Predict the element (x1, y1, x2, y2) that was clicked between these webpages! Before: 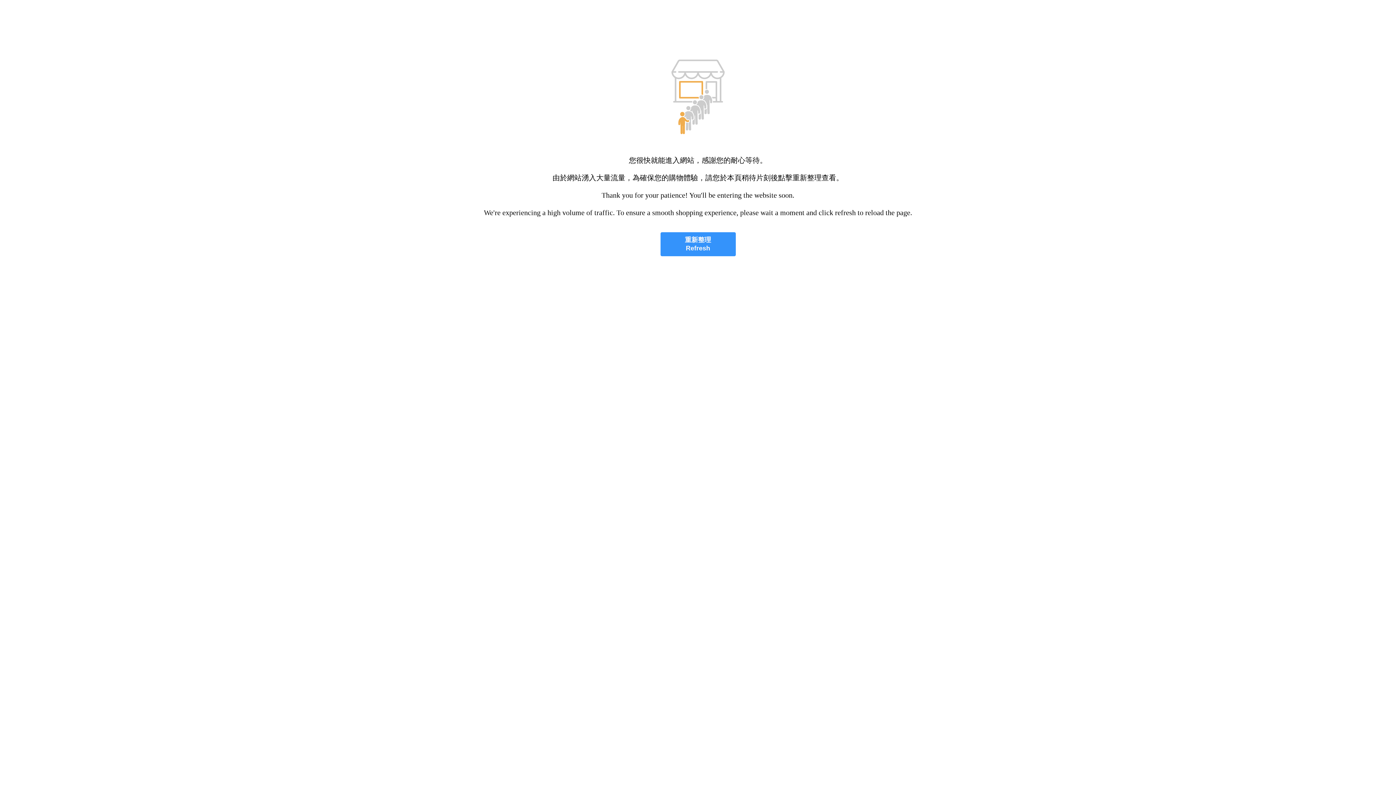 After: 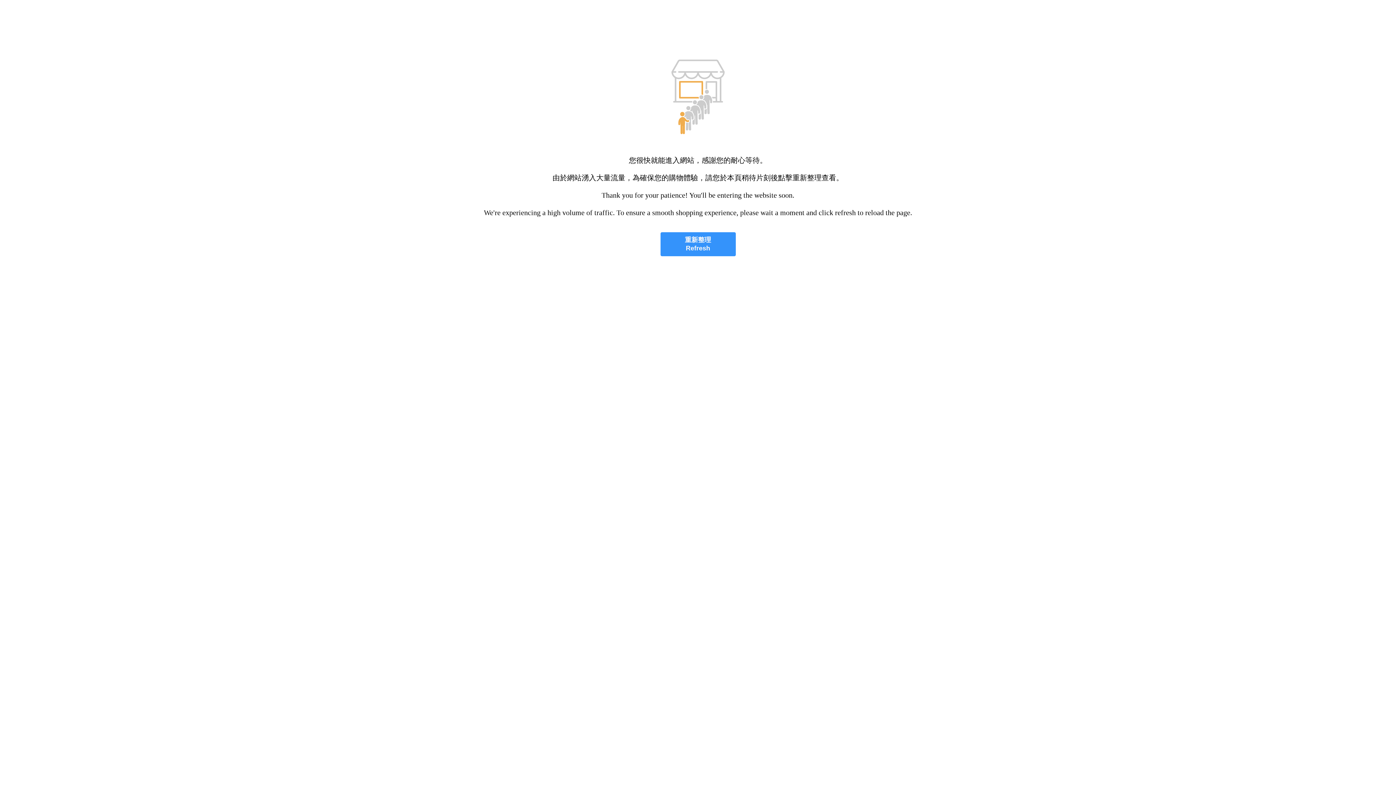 Action: label: 重新整理
Refresh bbox: (660, 232, 735, 256)